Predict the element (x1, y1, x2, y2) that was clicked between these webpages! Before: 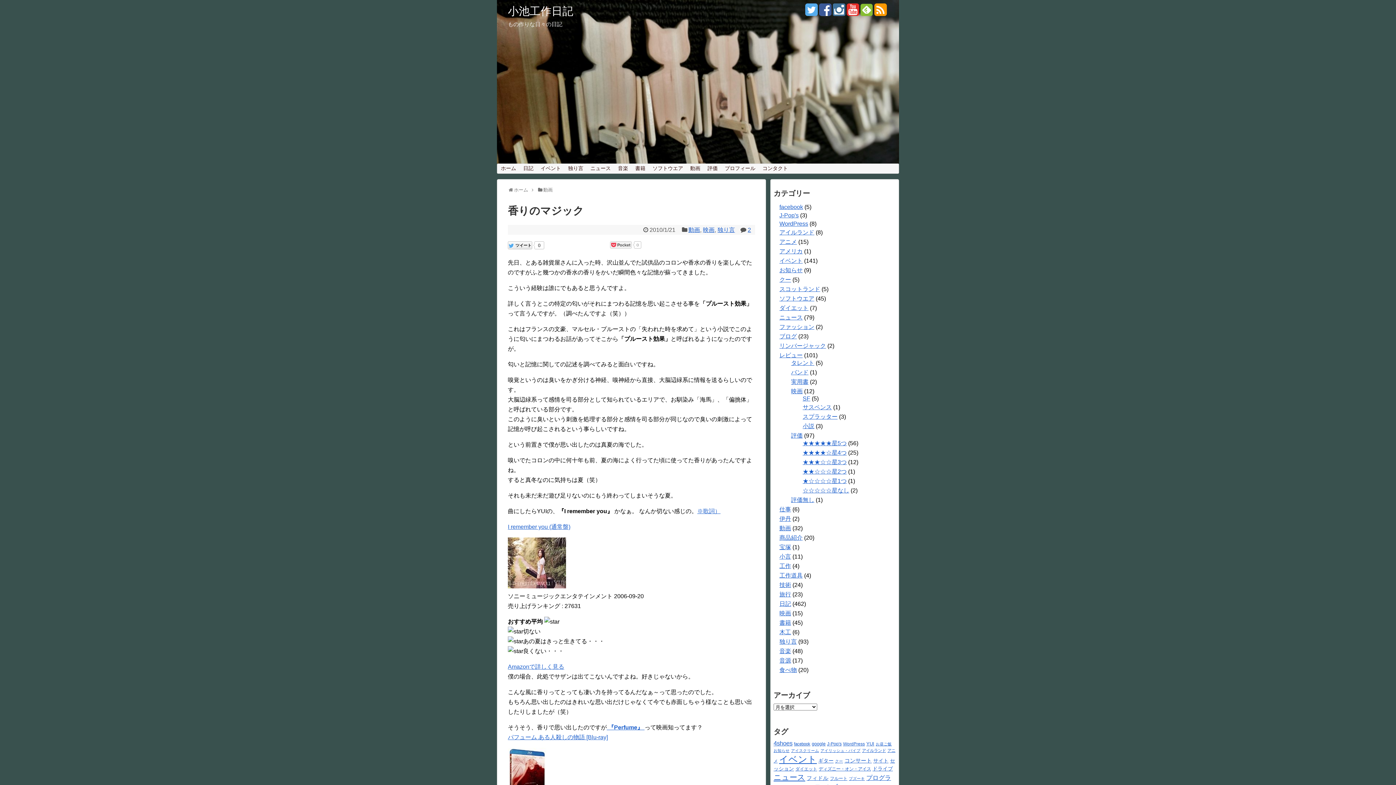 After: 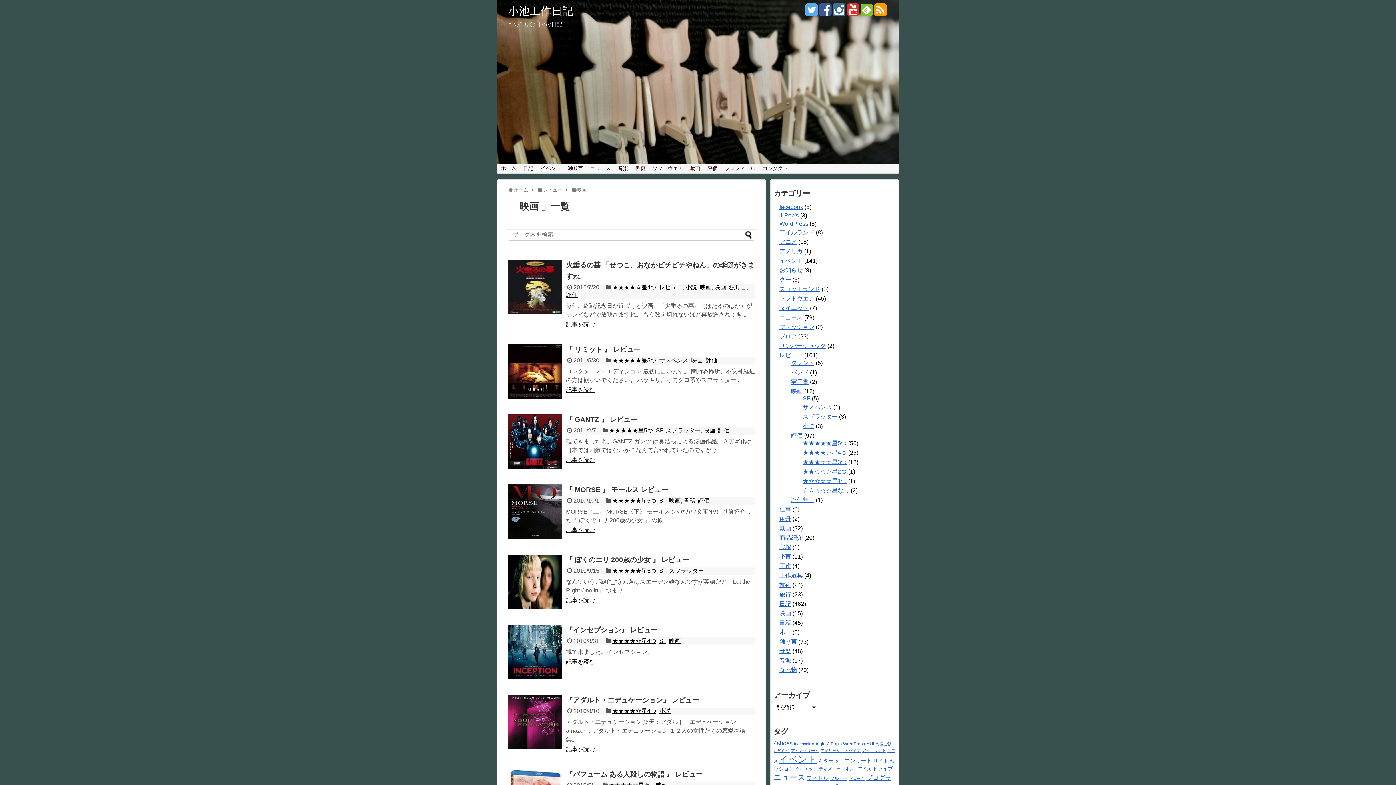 Action: bbox: (791, 388, 802, 394) label: 映画